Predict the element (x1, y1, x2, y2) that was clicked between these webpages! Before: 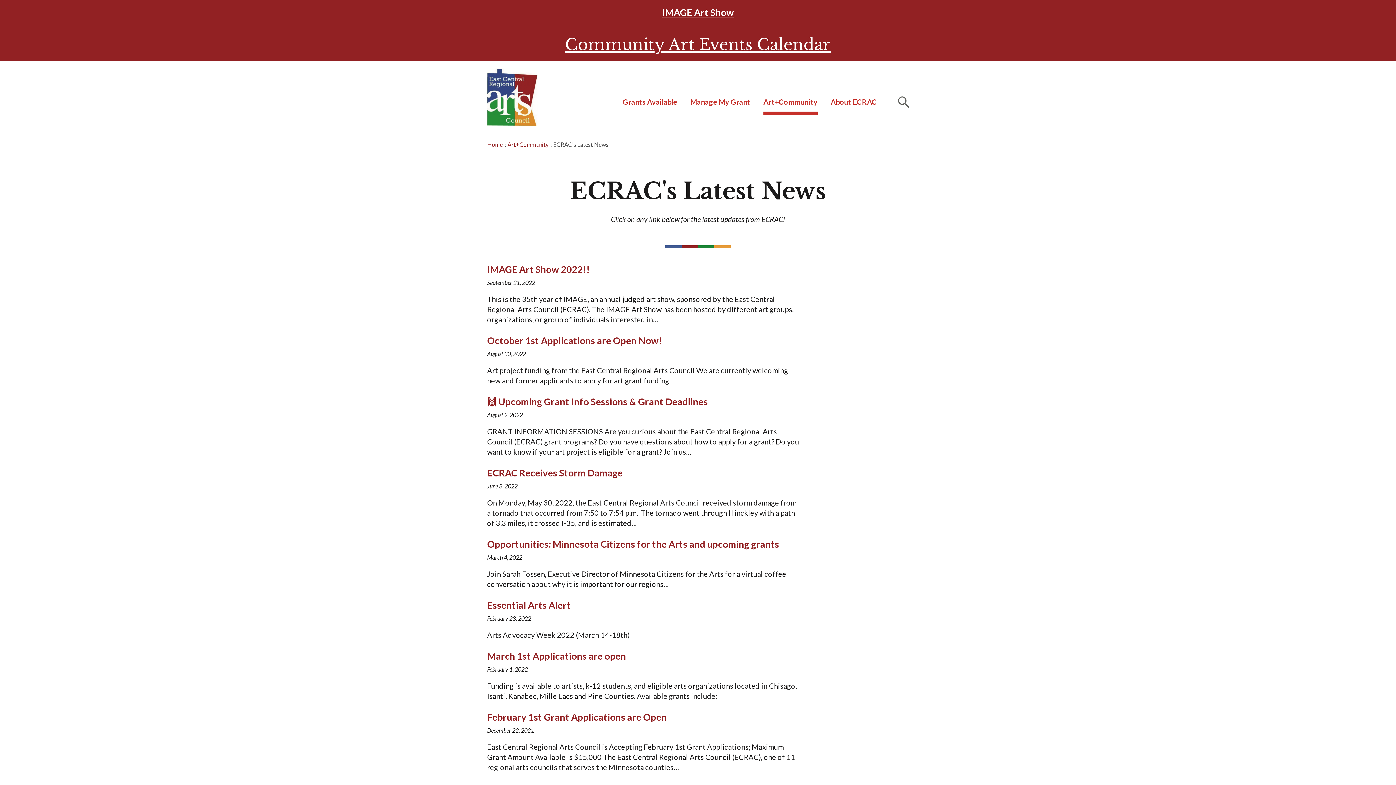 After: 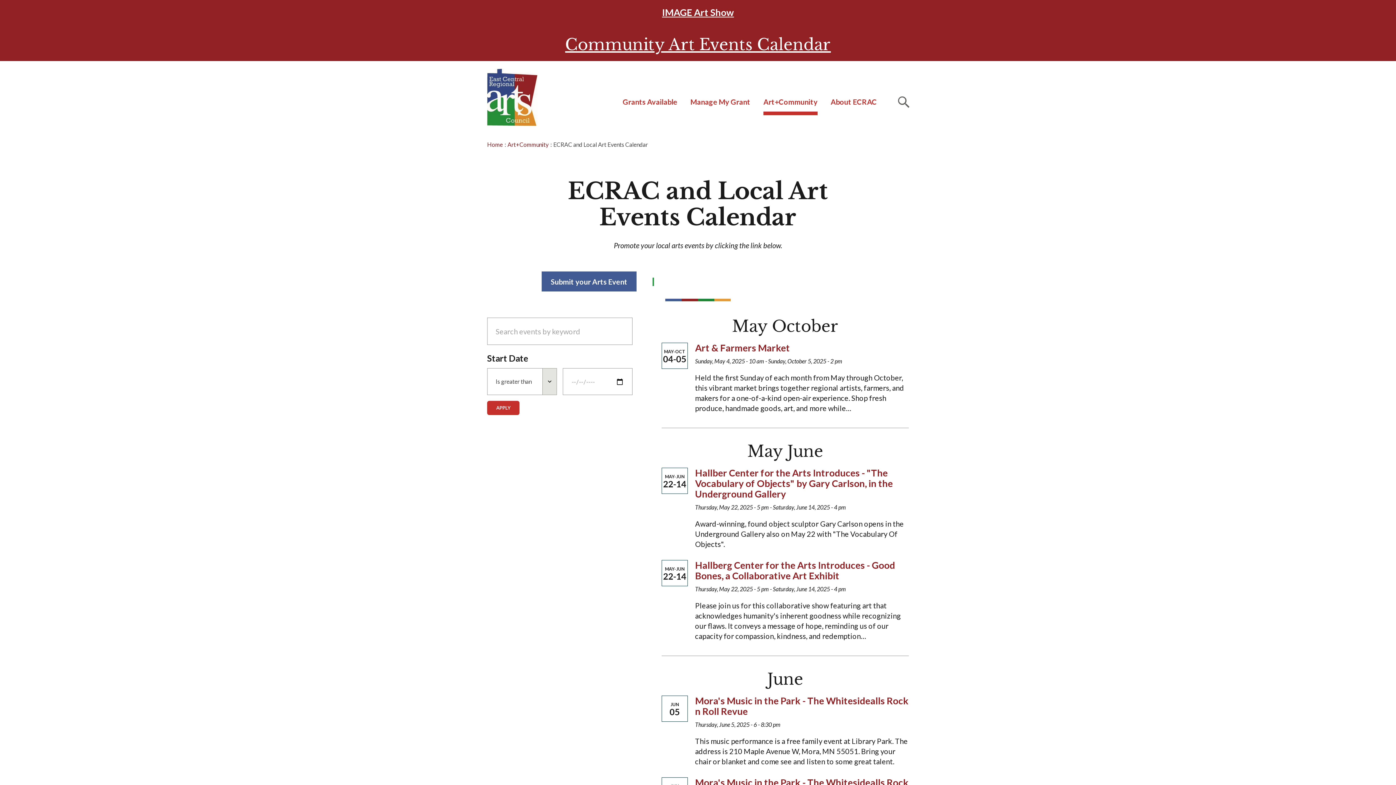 Action: bbox: (565, 34, 831, 54) label: Community Art Events Calendar